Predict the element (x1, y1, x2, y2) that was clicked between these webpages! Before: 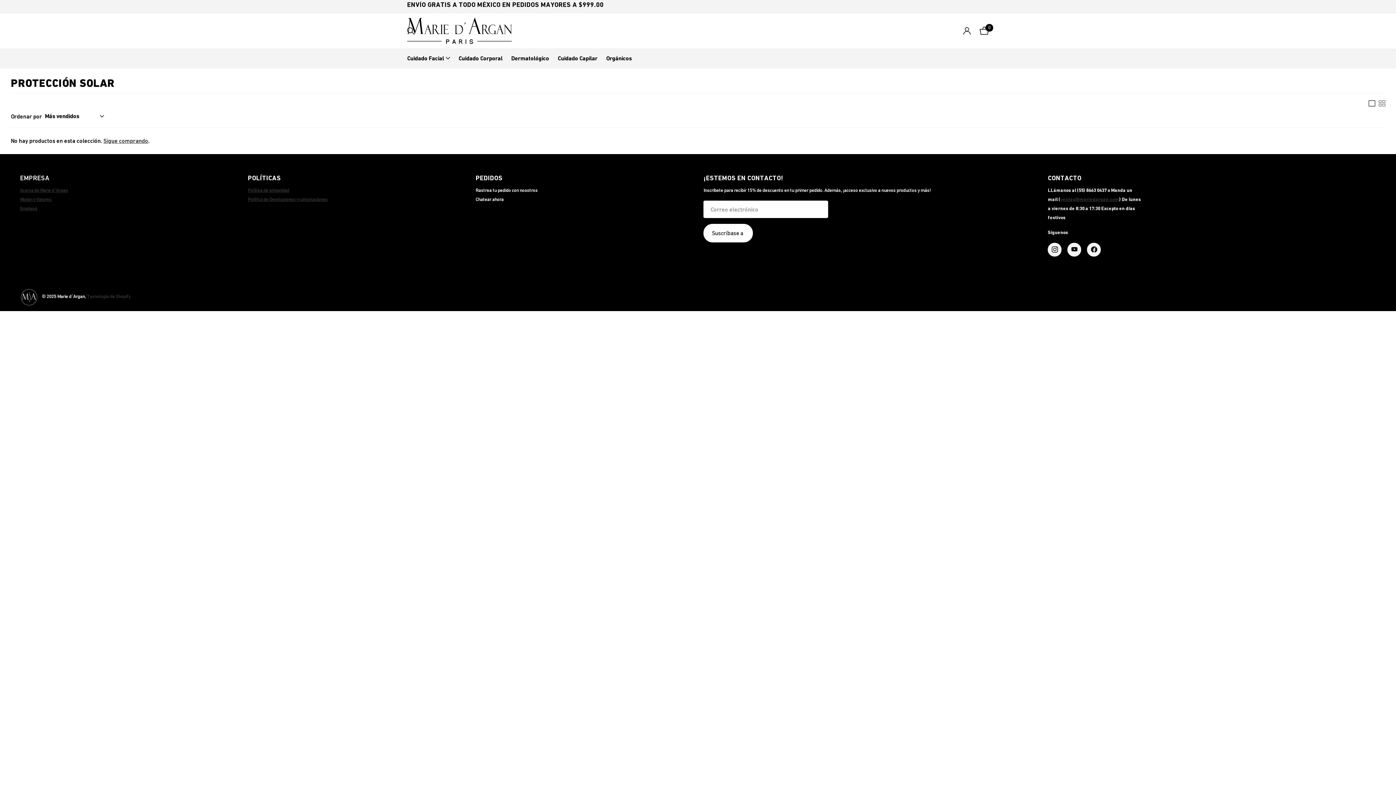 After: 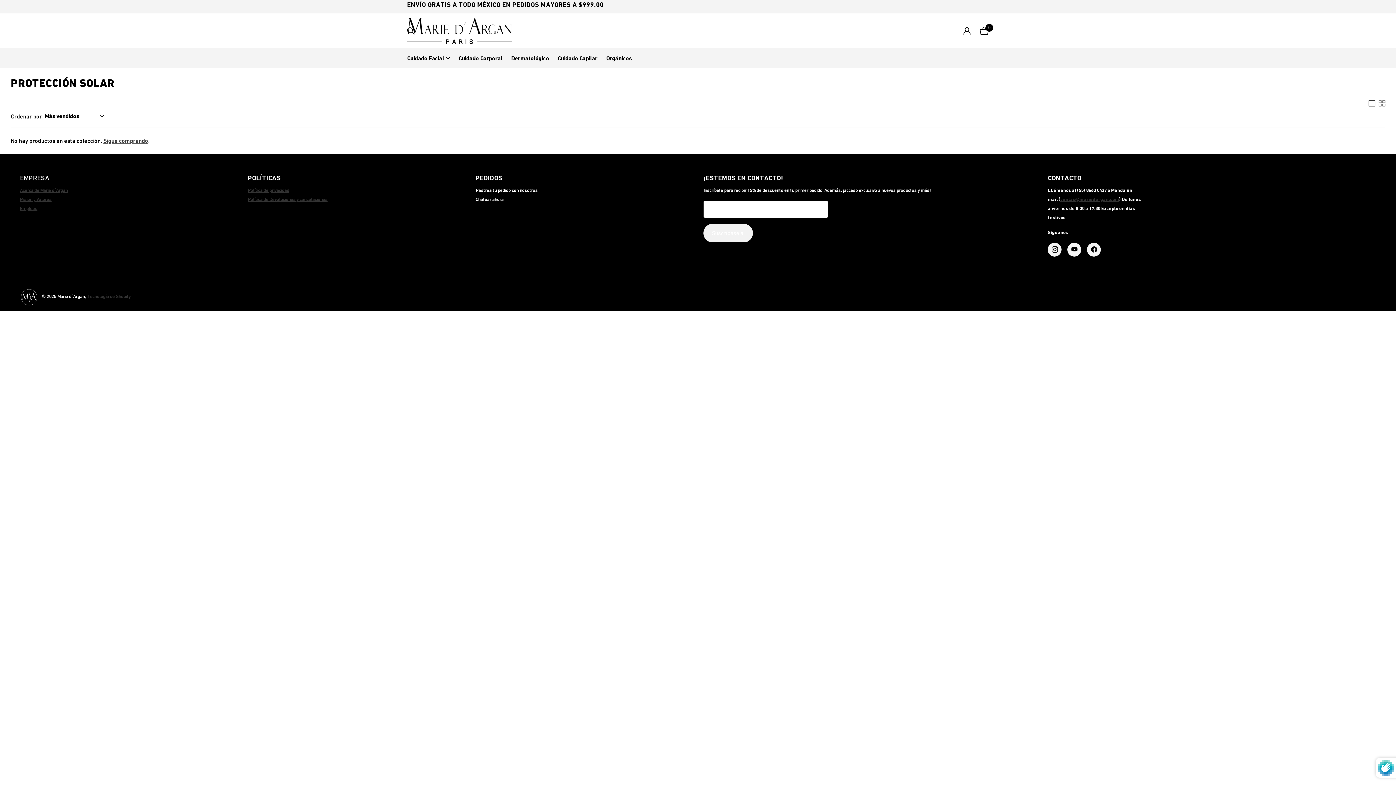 Action: bbox: (703, 224, 753, 242) label: Suscríbase a 